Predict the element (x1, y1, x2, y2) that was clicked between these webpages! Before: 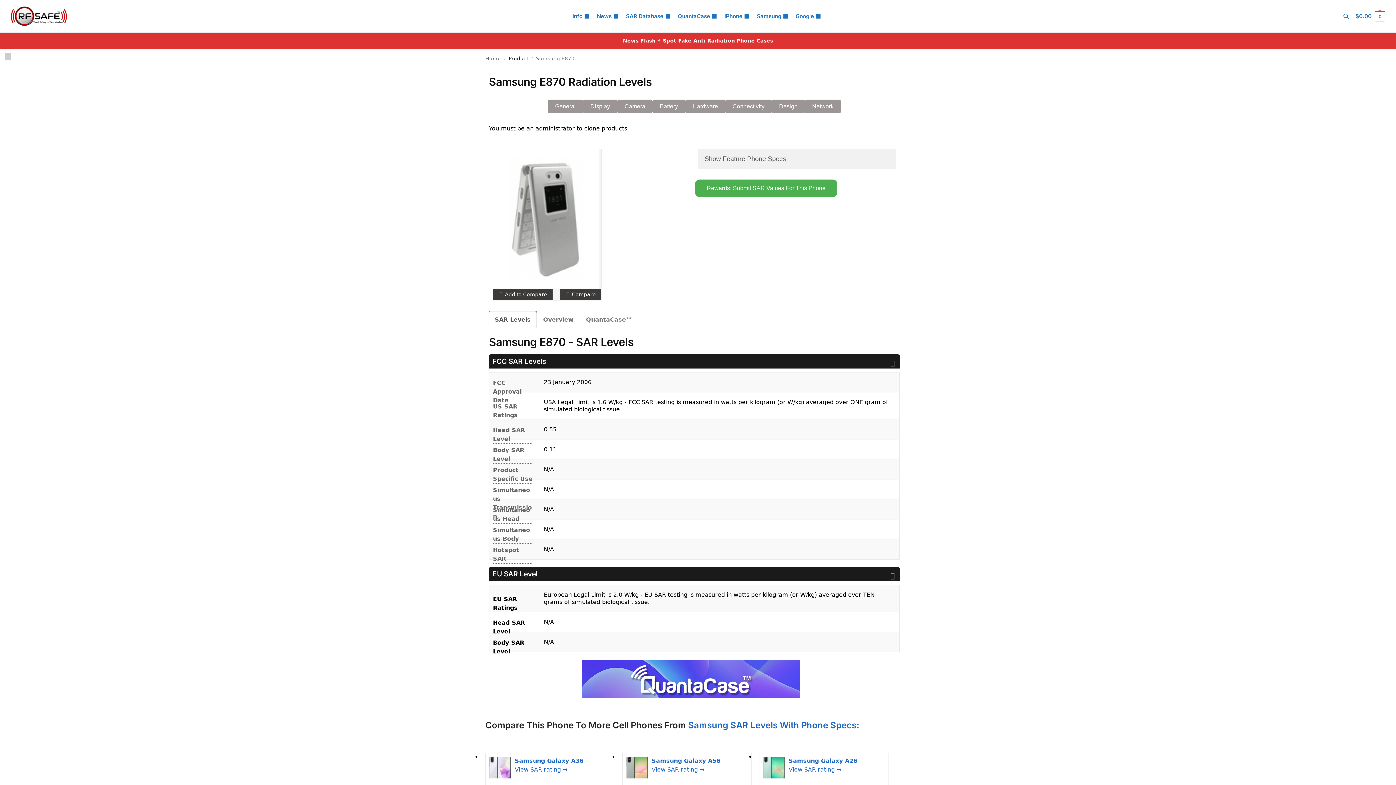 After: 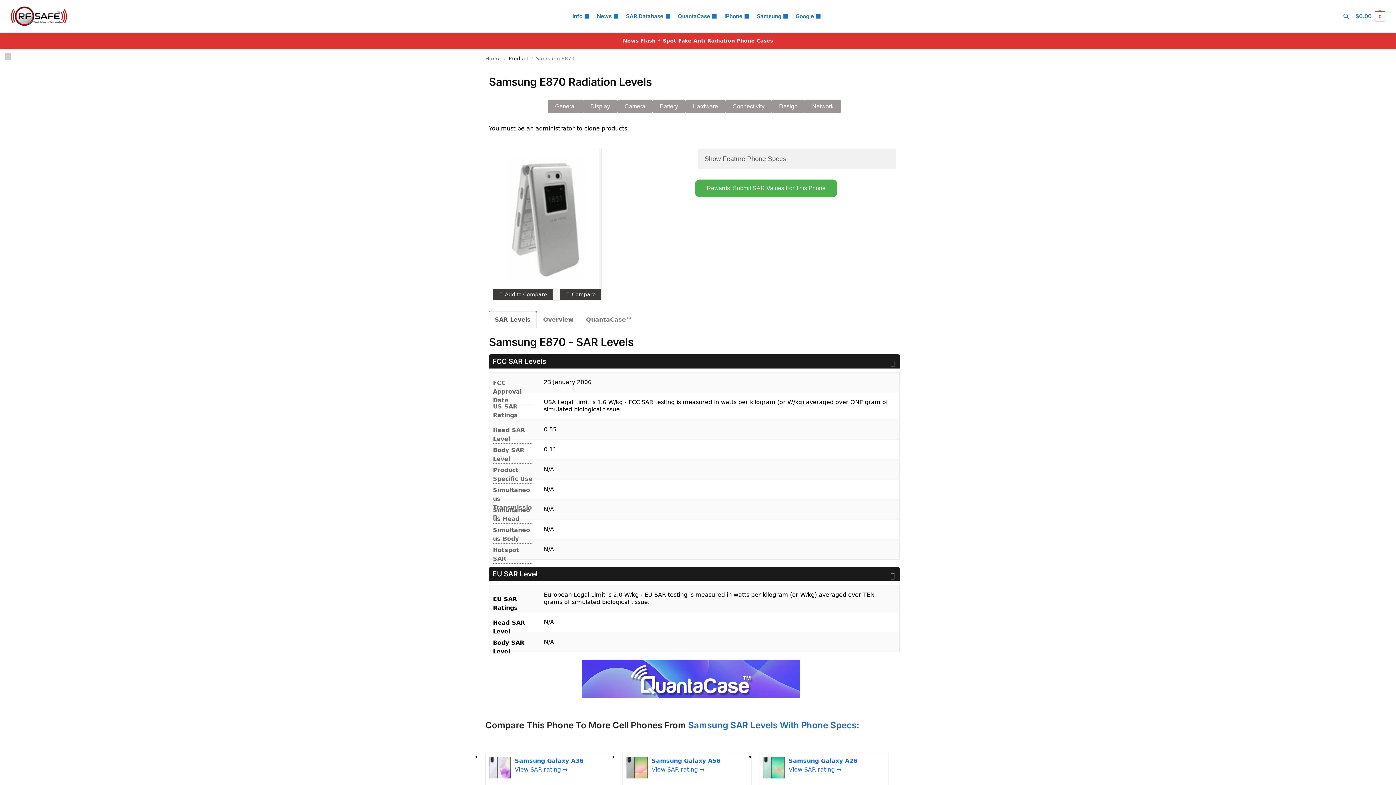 Action: bbox: (493, 148, 601, 289)